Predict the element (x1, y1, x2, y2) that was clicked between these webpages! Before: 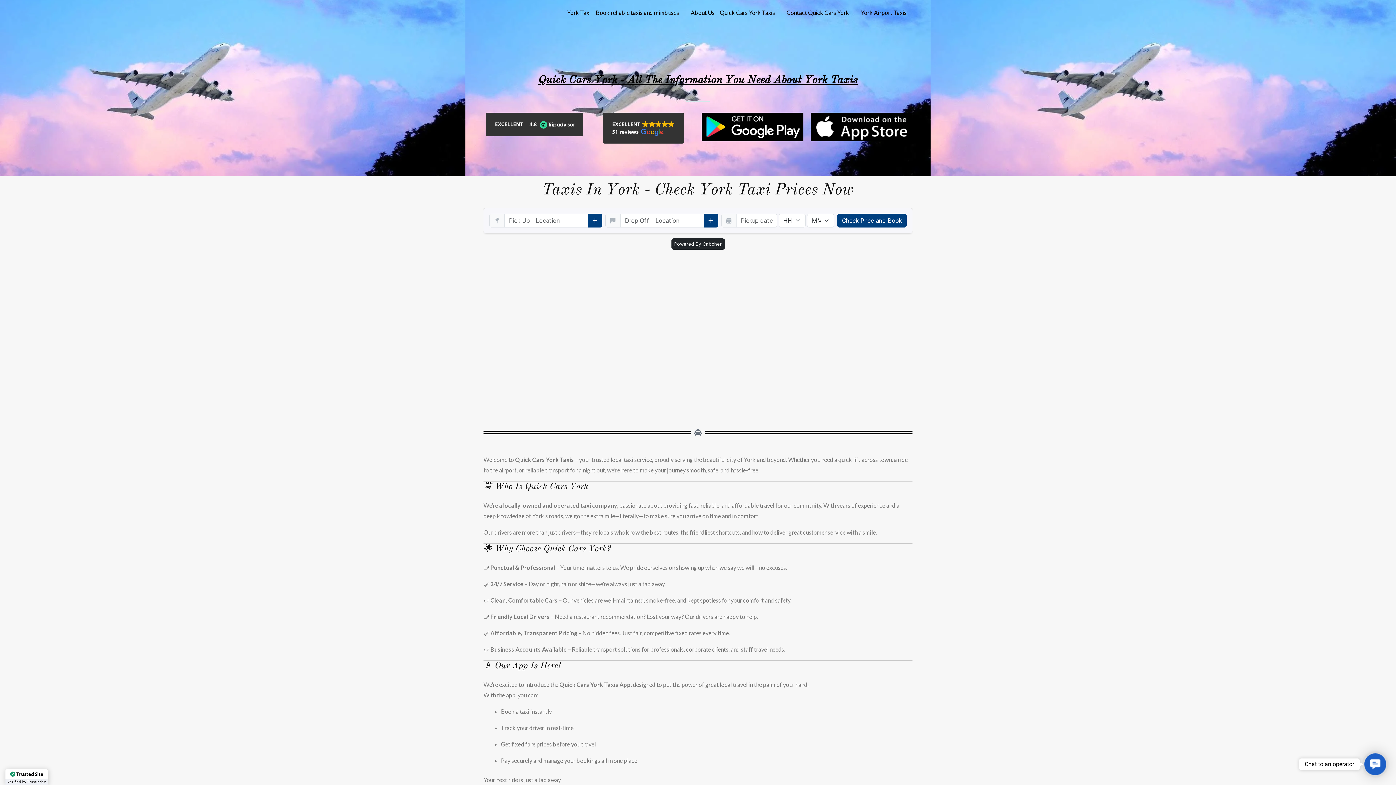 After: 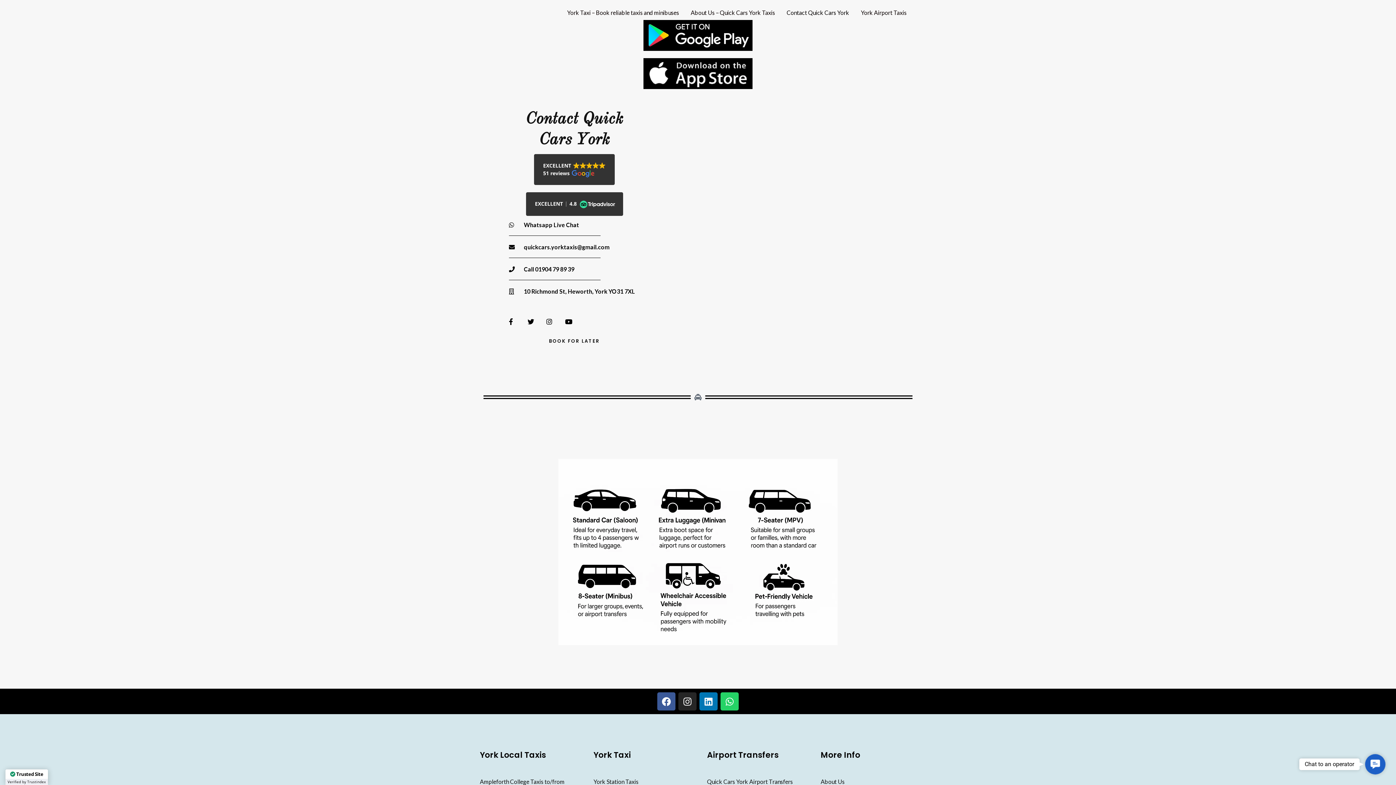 Action: label: Contact Quick Cars York bbox: (781, 0, 855, 25)